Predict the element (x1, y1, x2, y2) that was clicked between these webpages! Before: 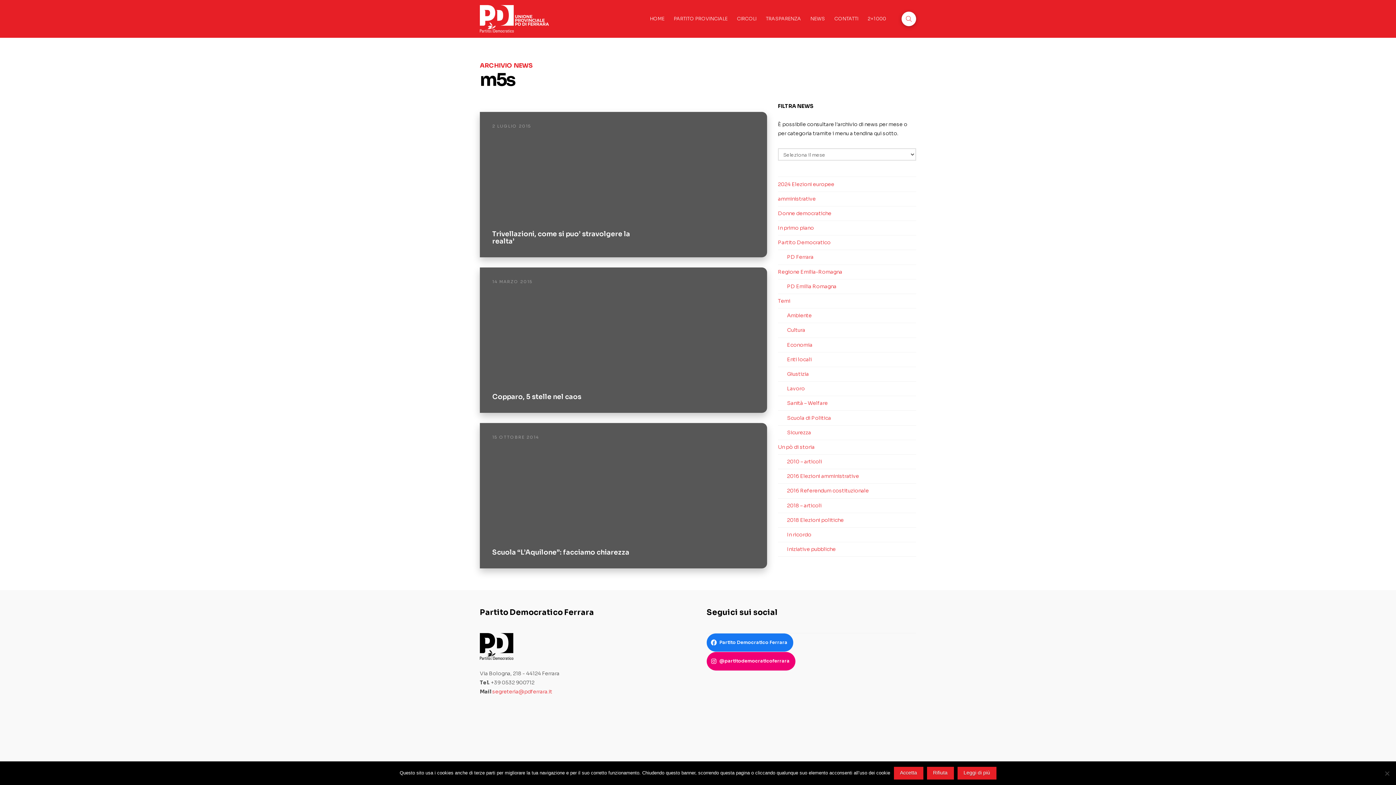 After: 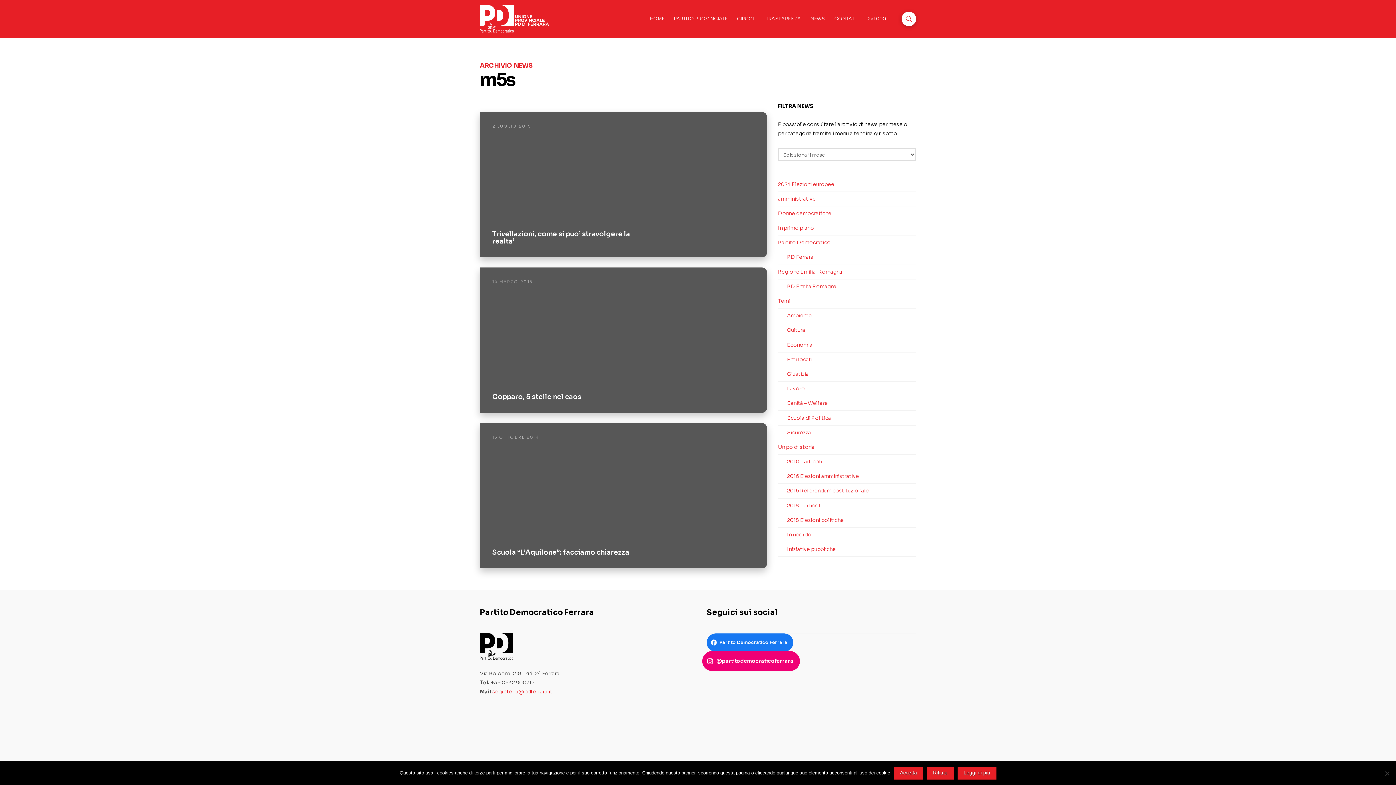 Action: bbox: (706, 658, 795, 665) label: @partitodemocraticoferrara